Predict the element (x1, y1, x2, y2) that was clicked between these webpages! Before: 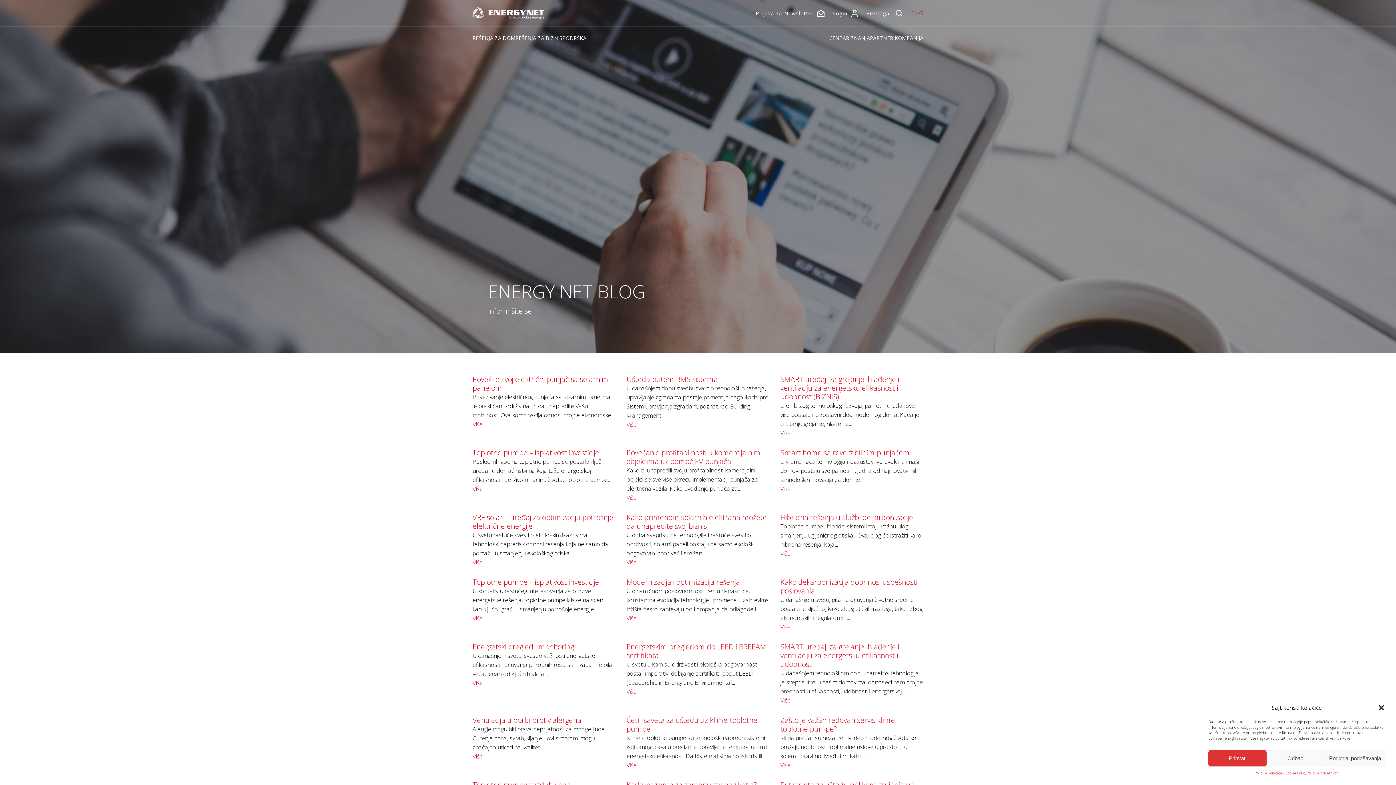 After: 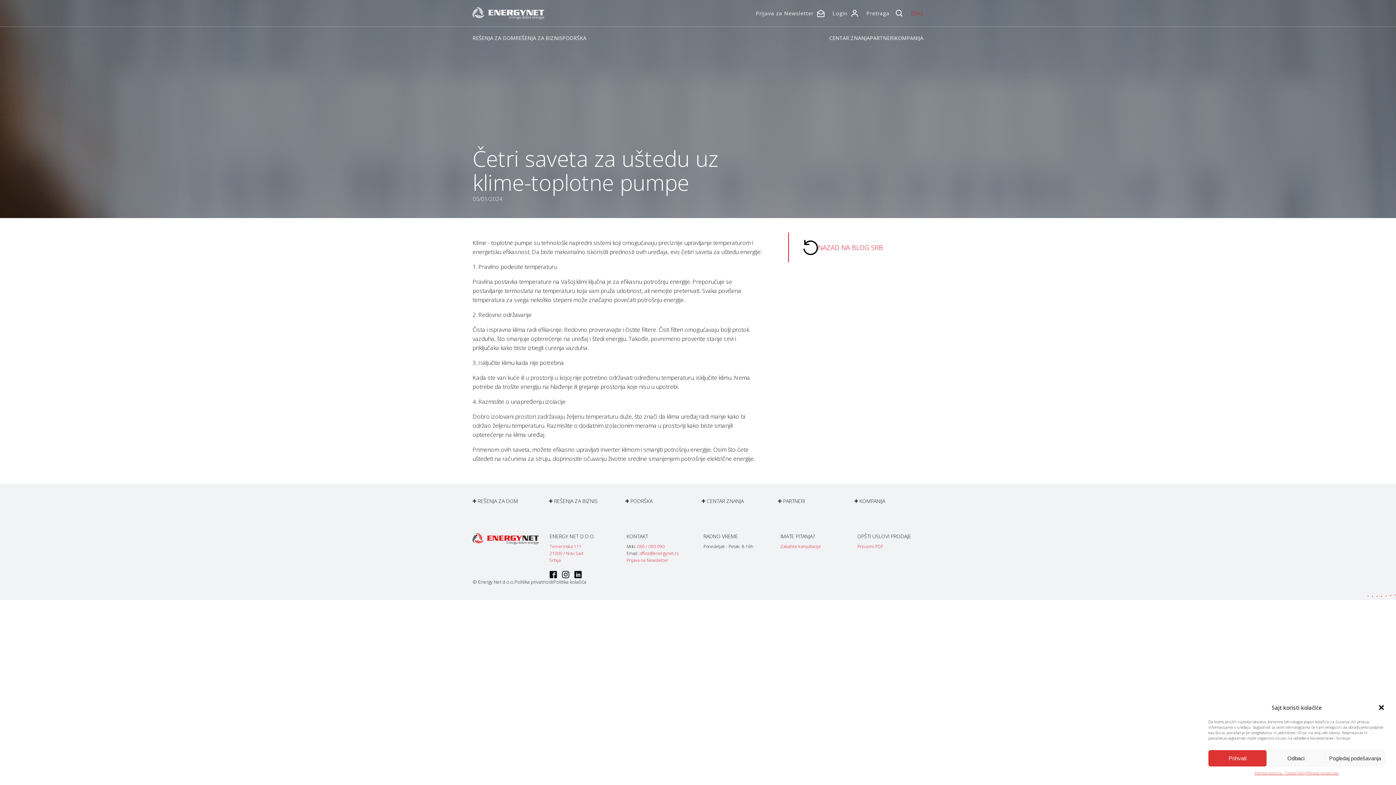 Action: label: Više bbox: (626, 761, 636, 770)